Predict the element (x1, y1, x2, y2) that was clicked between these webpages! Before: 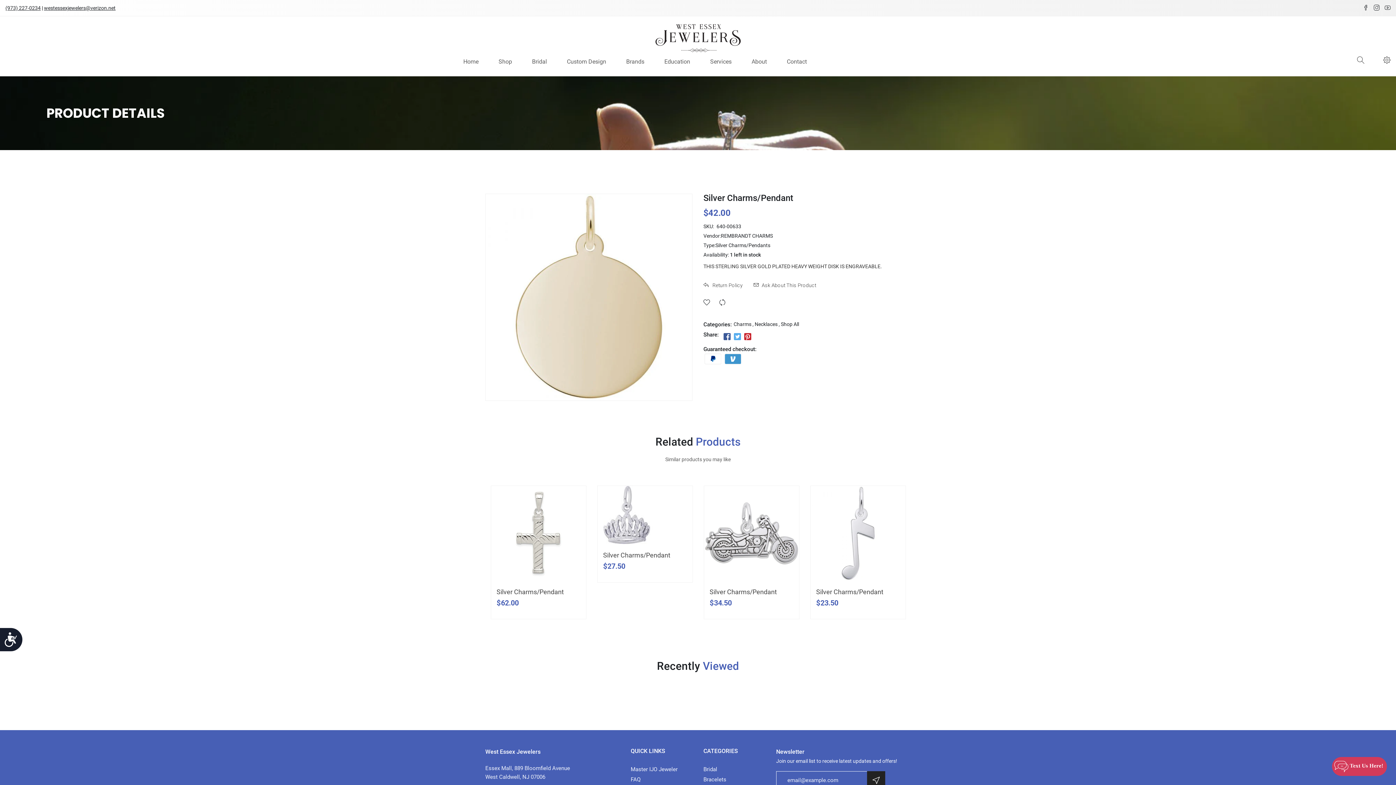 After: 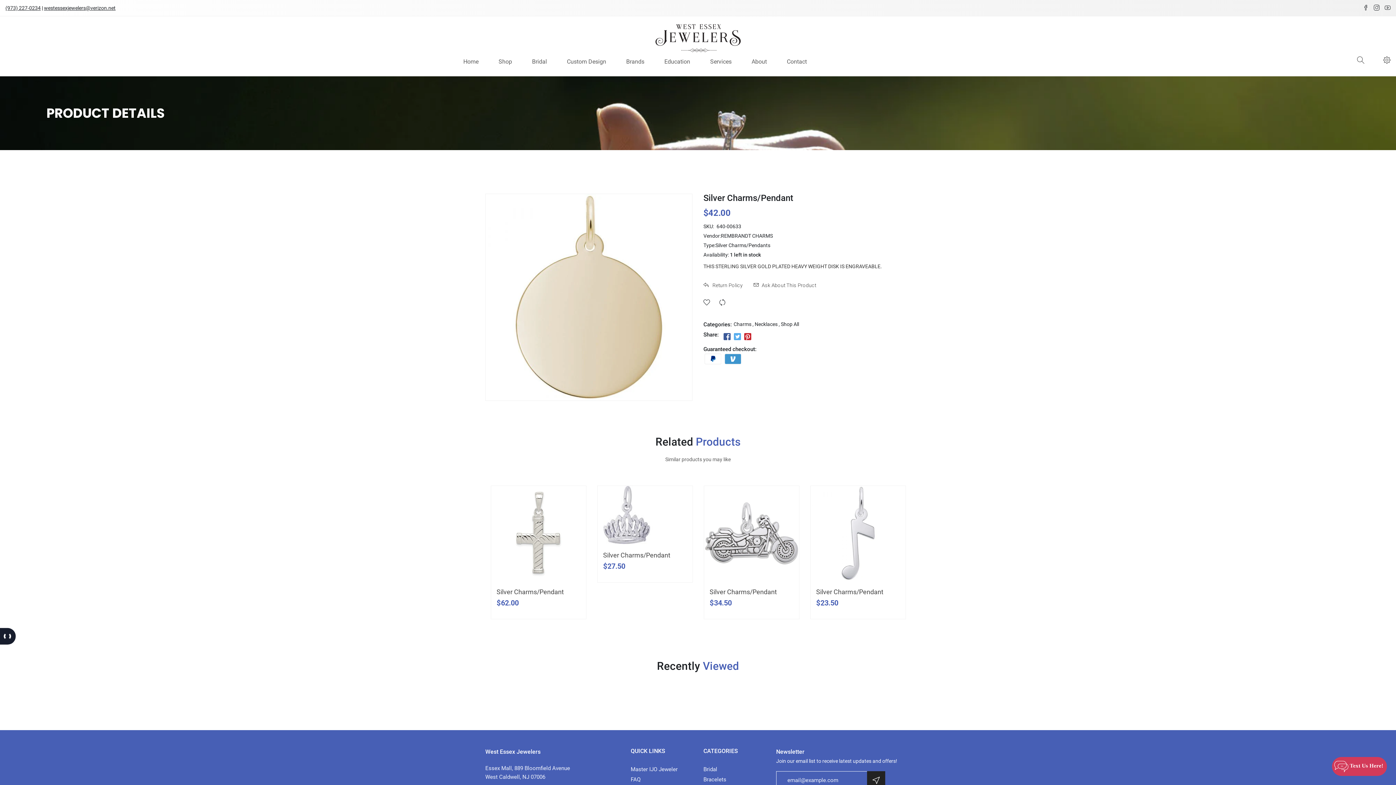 Action: bbox: (0, 628, 22, 651) label: Accessibility